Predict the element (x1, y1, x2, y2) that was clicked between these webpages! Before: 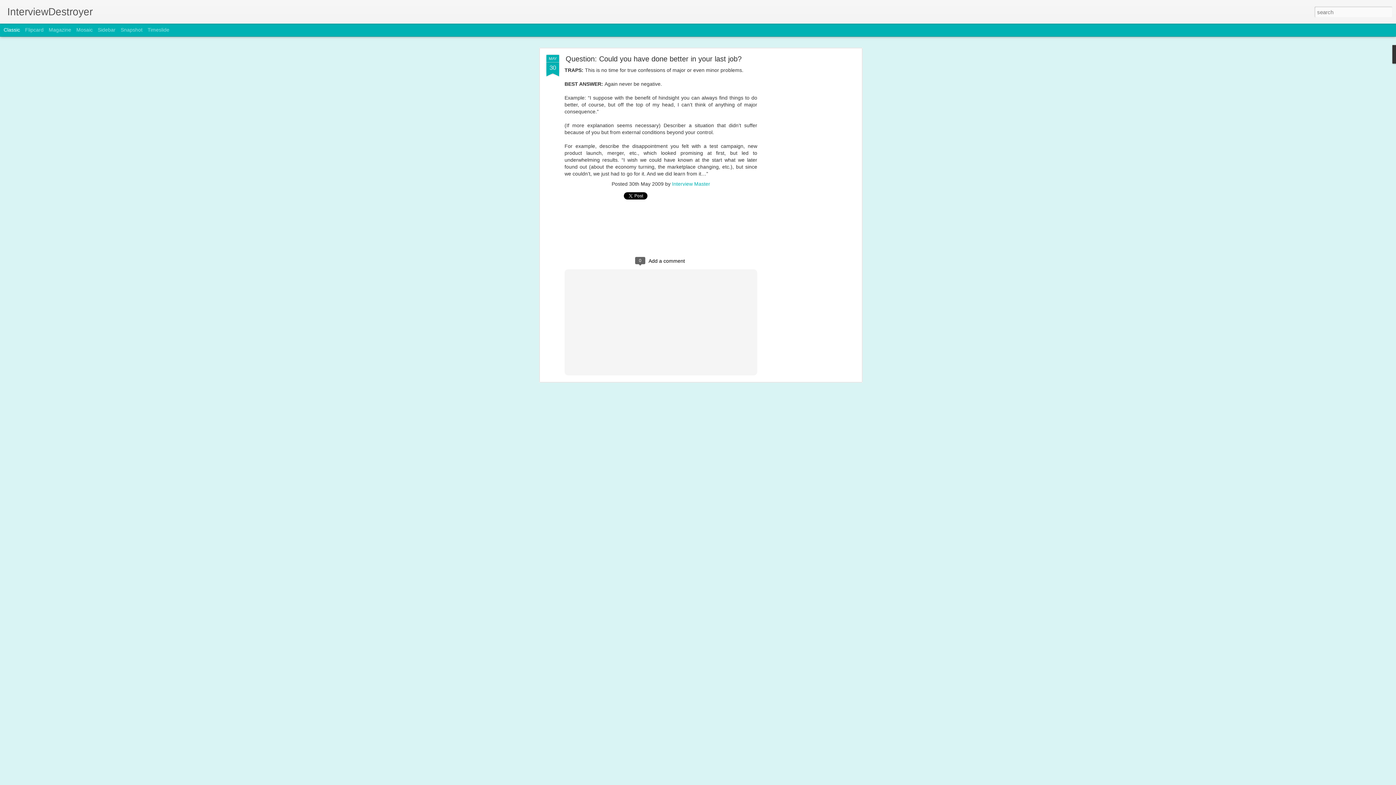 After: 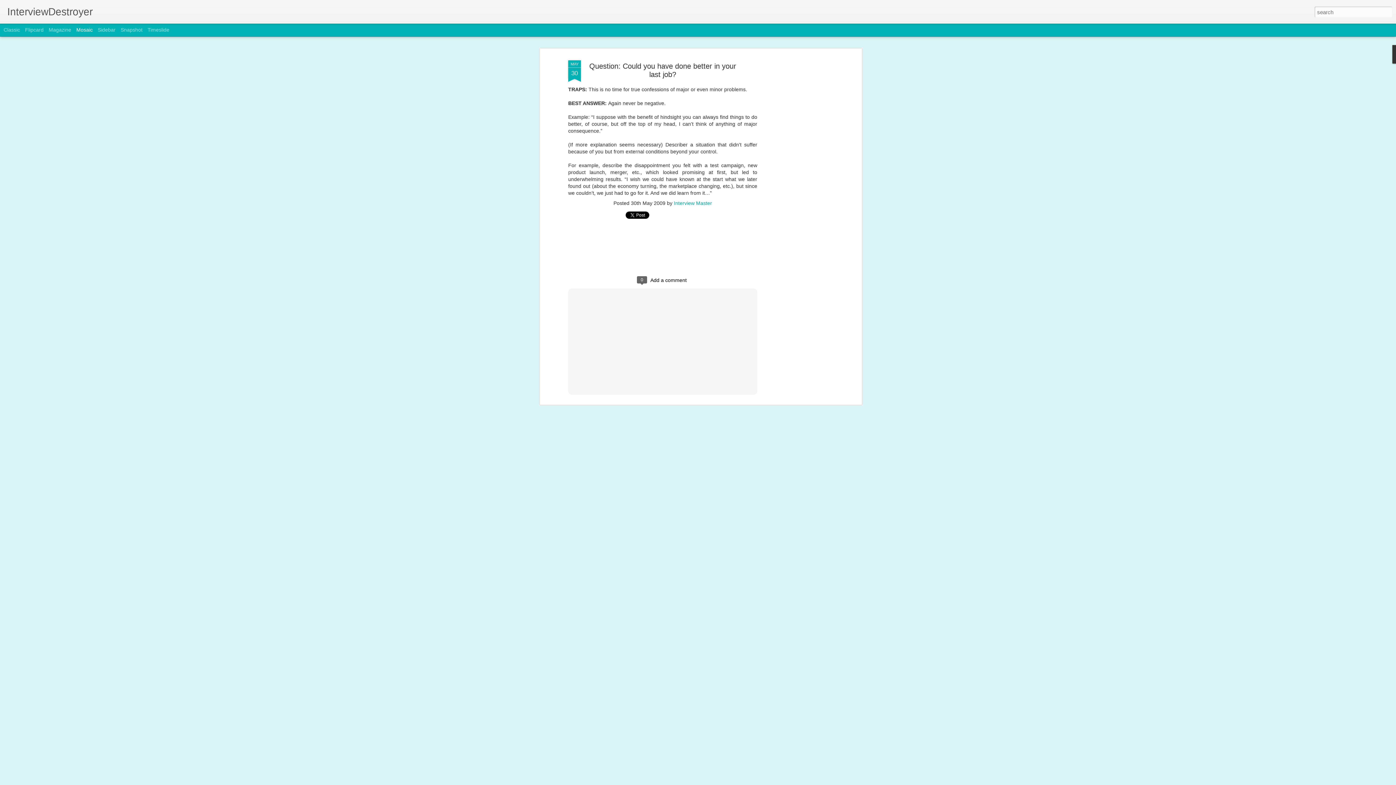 Action: label: Mosaic bbox: (76, 26, 92, 32)